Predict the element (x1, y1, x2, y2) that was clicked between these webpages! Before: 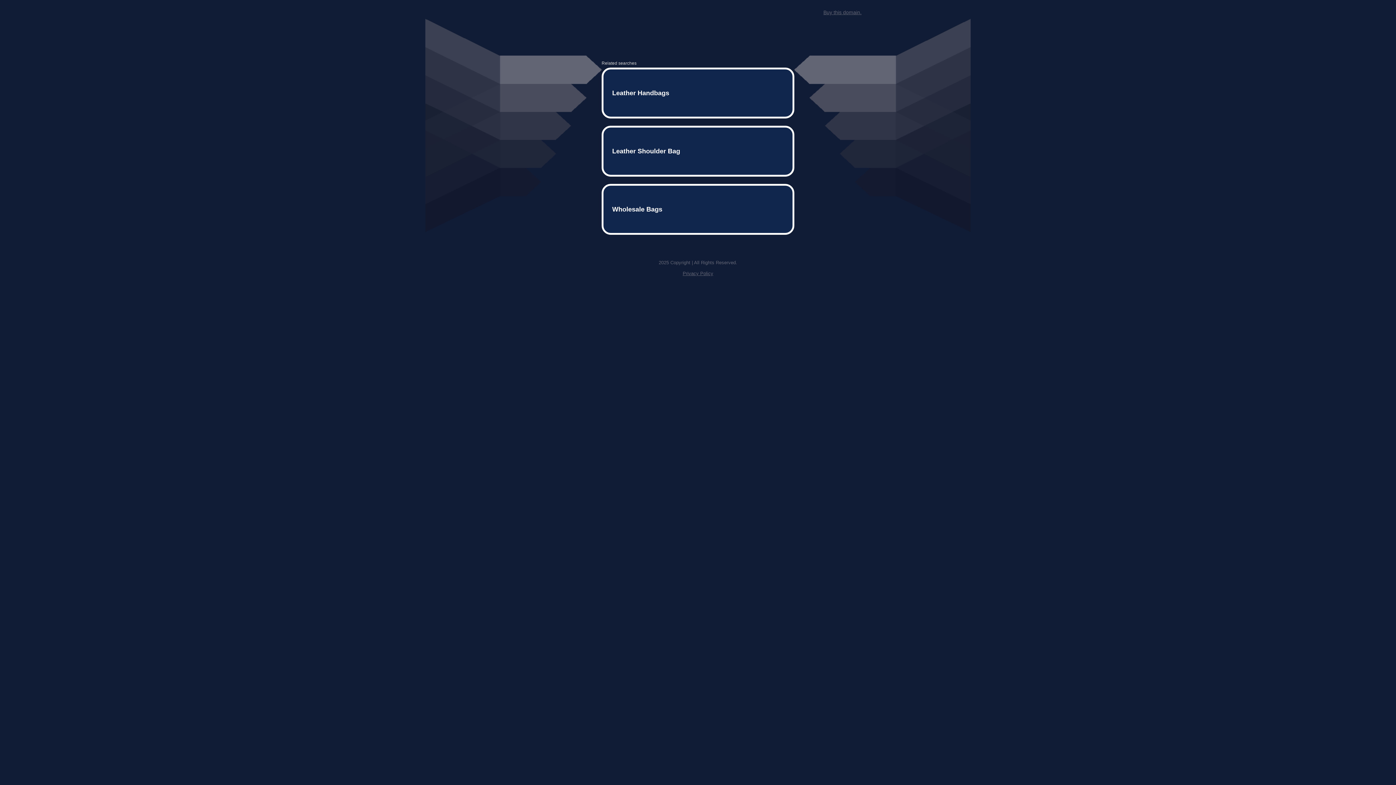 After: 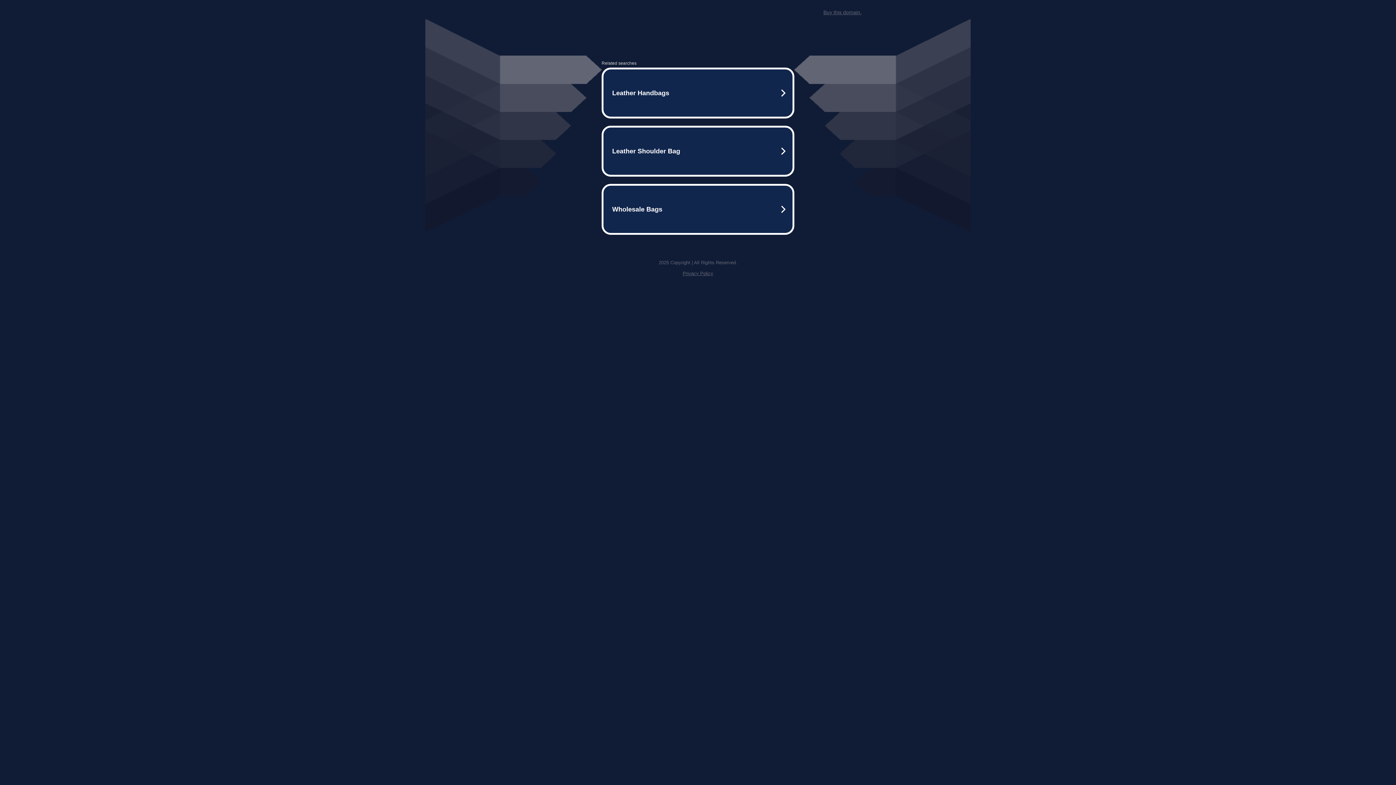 Action: bbox: (823, 9, 861, 15) label: Buy this domain.